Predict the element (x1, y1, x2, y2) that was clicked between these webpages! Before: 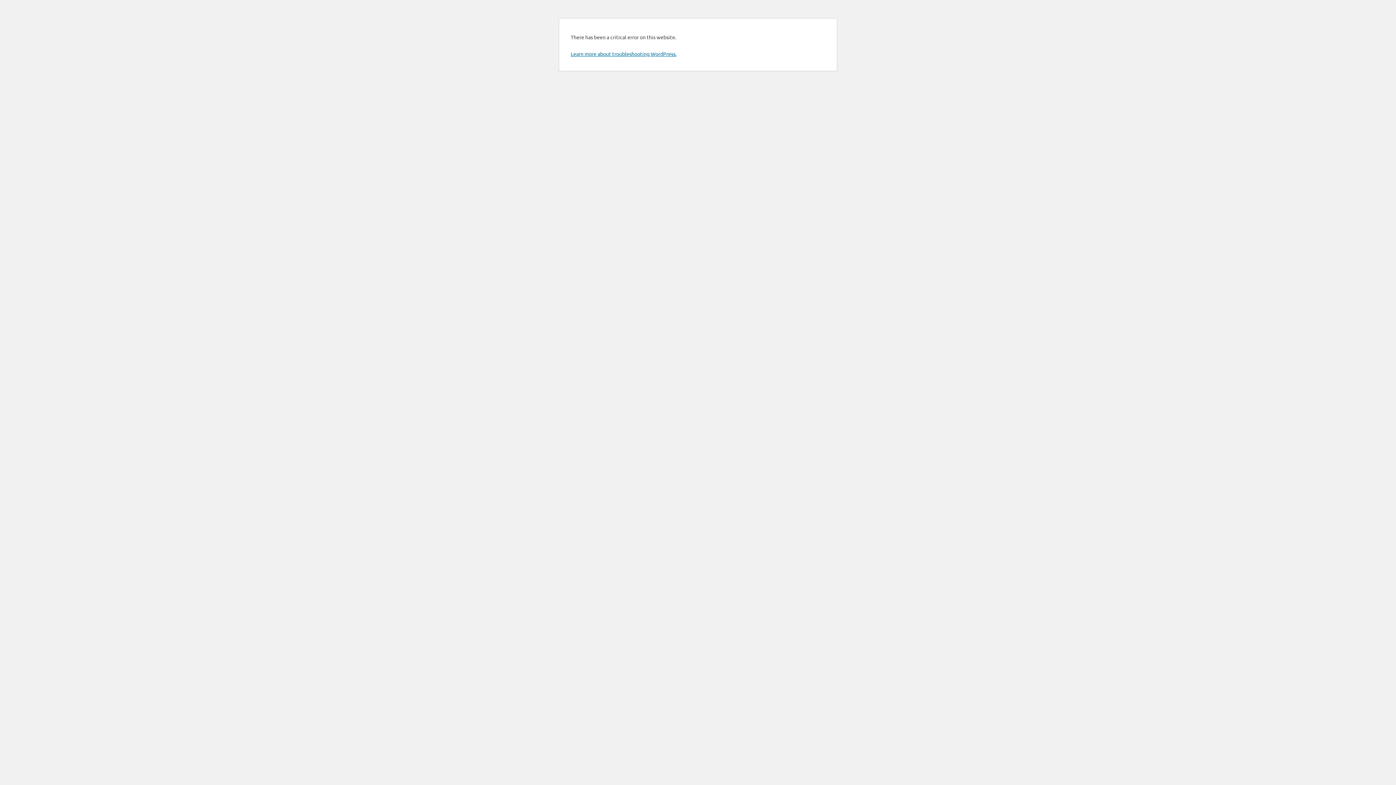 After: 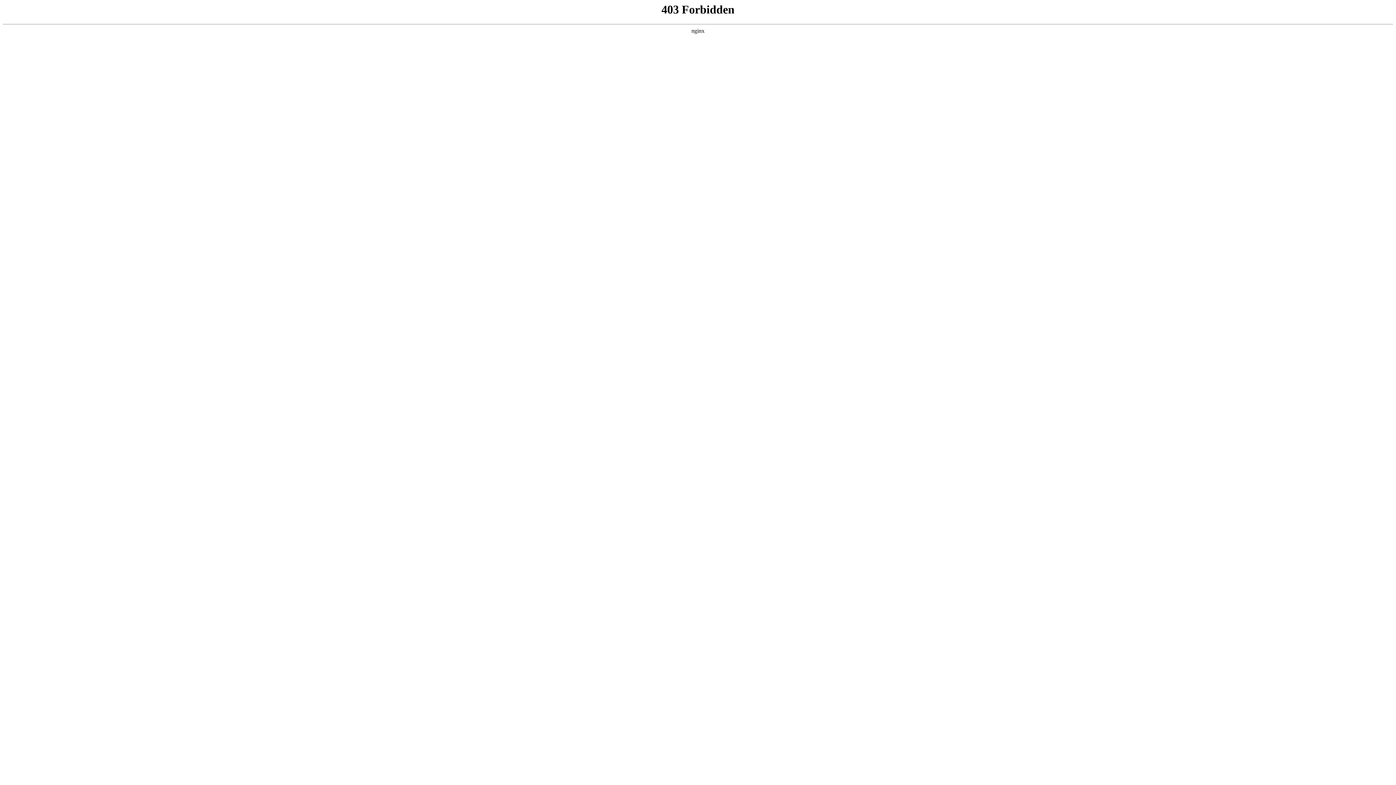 Action: bbox: (570, 50, 676, 57) label: Learn more about troubleshooting WordPress.